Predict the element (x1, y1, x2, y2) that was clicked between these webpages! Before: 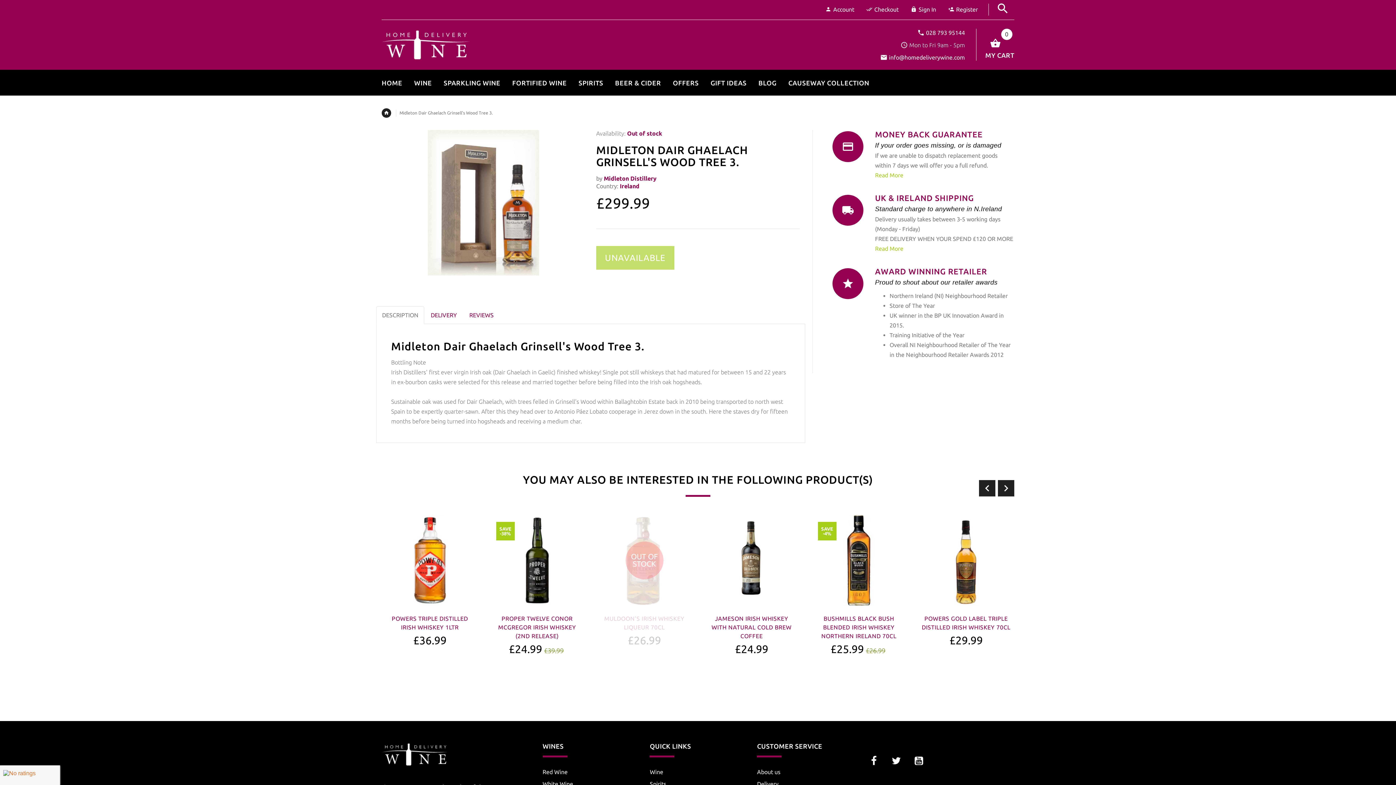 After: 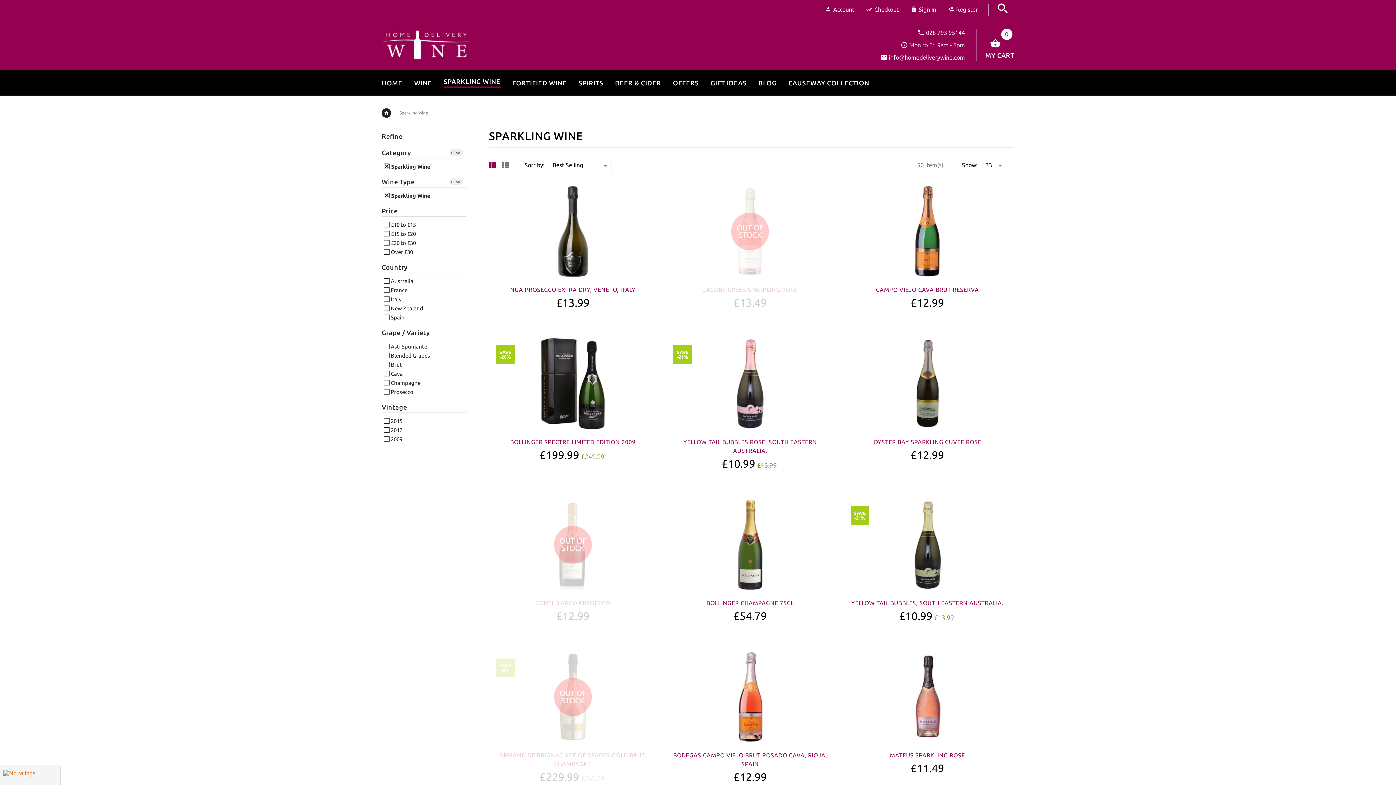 Action: label: SPARKLING WINE bbox: (437, 72, 506, 90)